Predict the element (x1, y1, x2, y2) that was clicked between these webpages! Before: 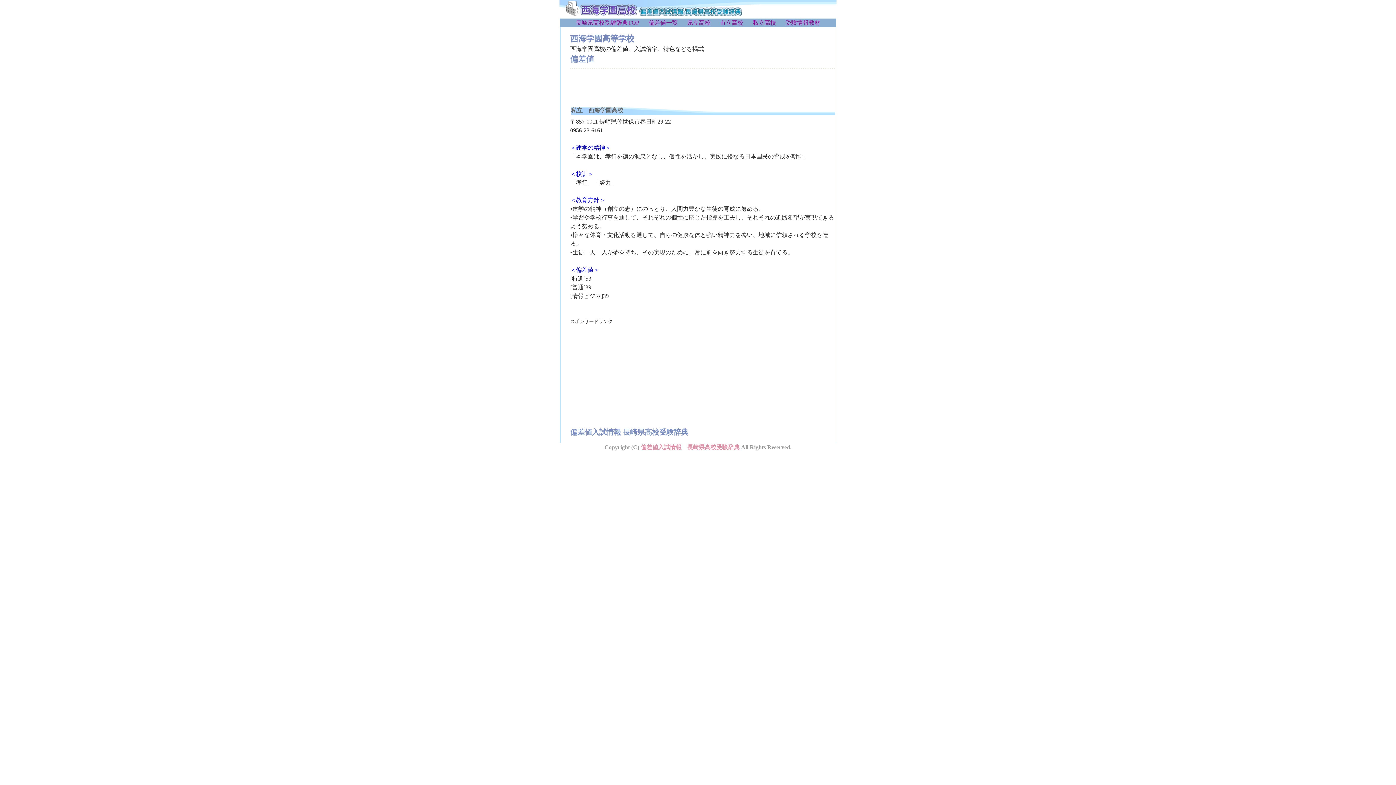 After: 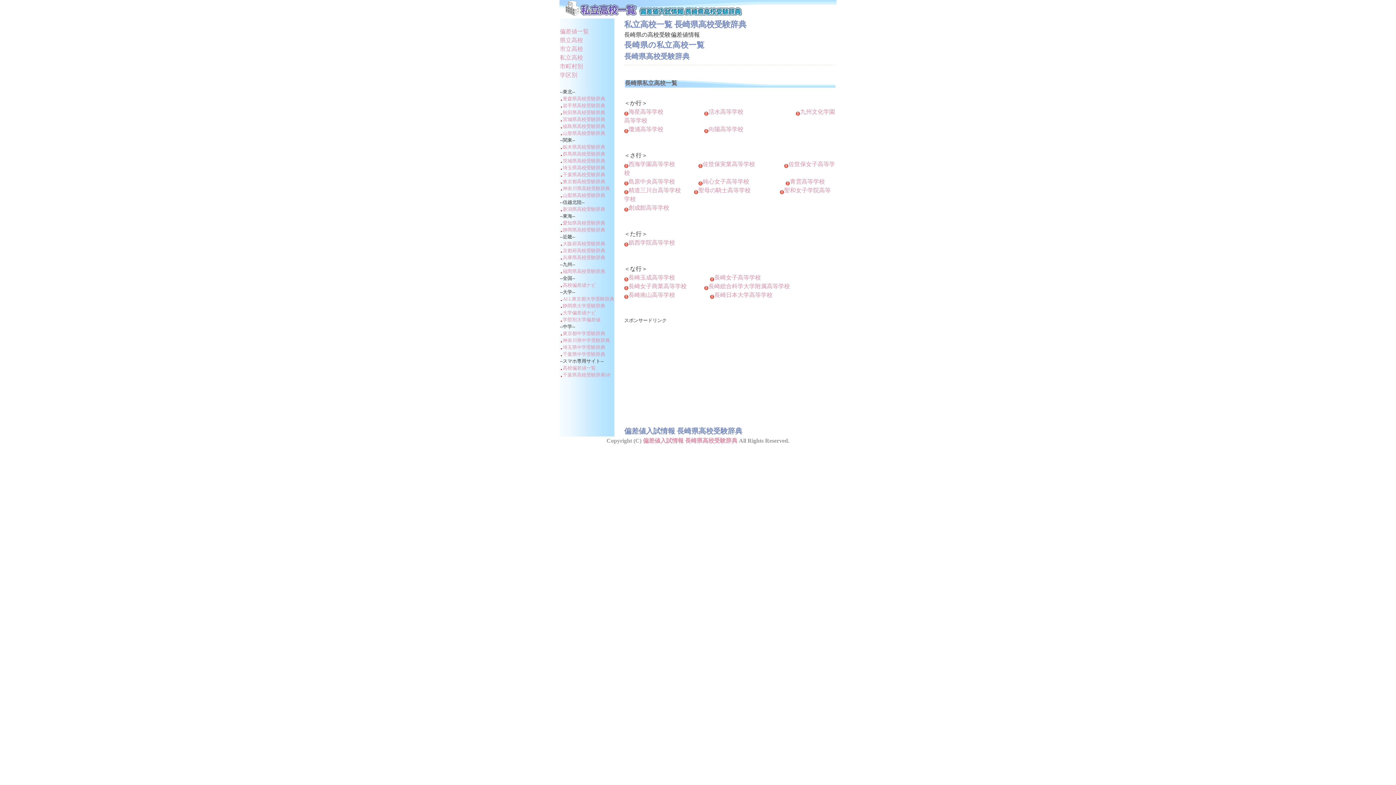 Action: bbox: (752, 19, 776, 25) label: 私立高校